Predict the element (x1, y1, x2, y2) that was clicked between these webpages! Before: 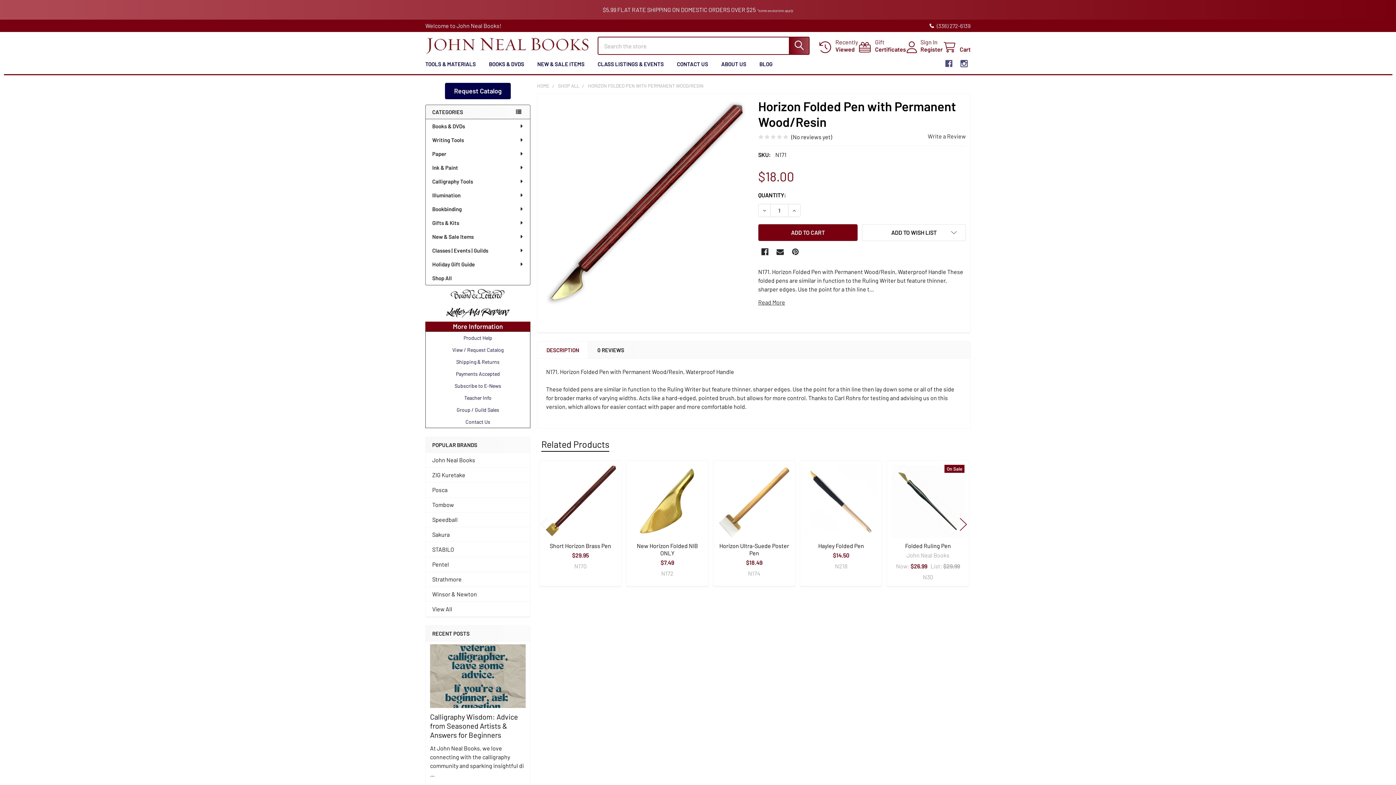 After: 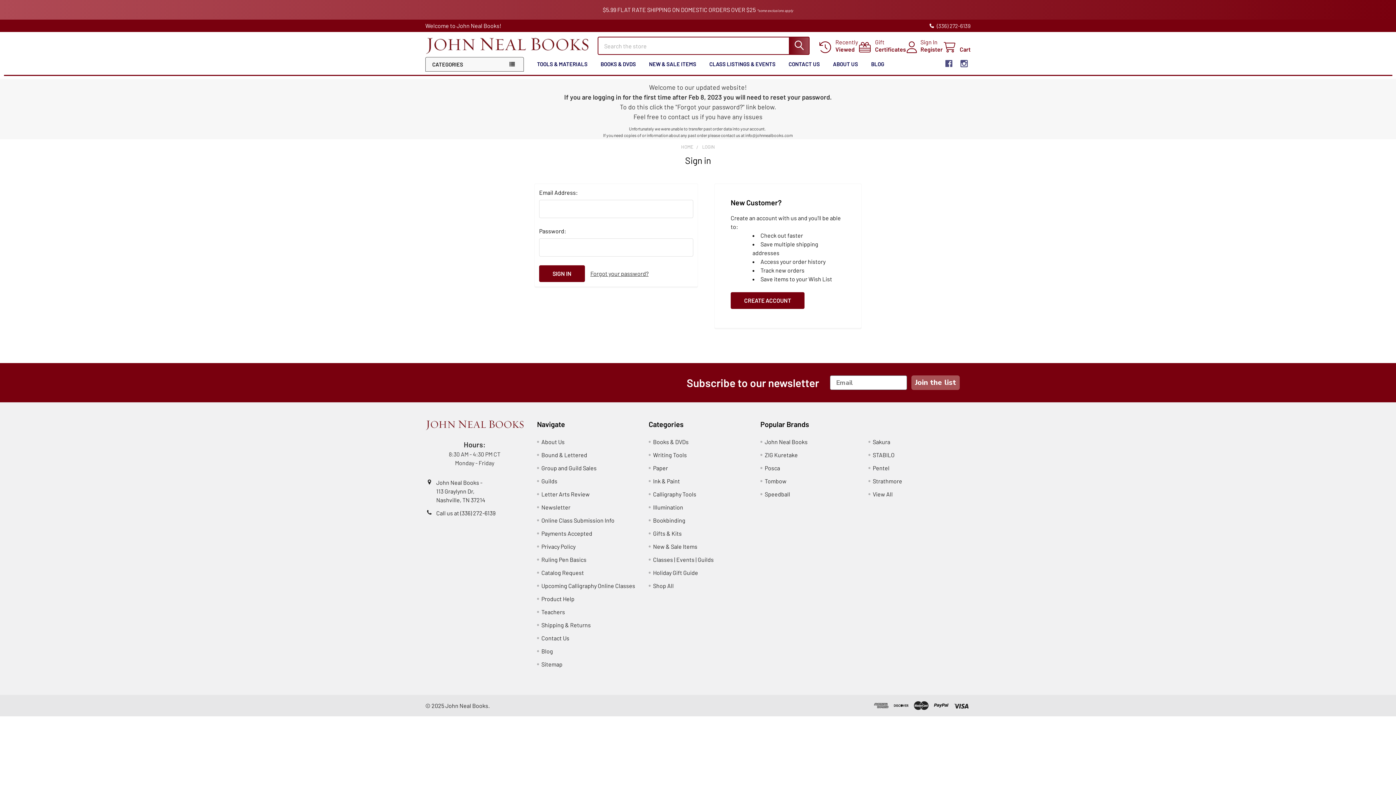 Action: label: Sign In bbox: (920, 38, 937, 45)